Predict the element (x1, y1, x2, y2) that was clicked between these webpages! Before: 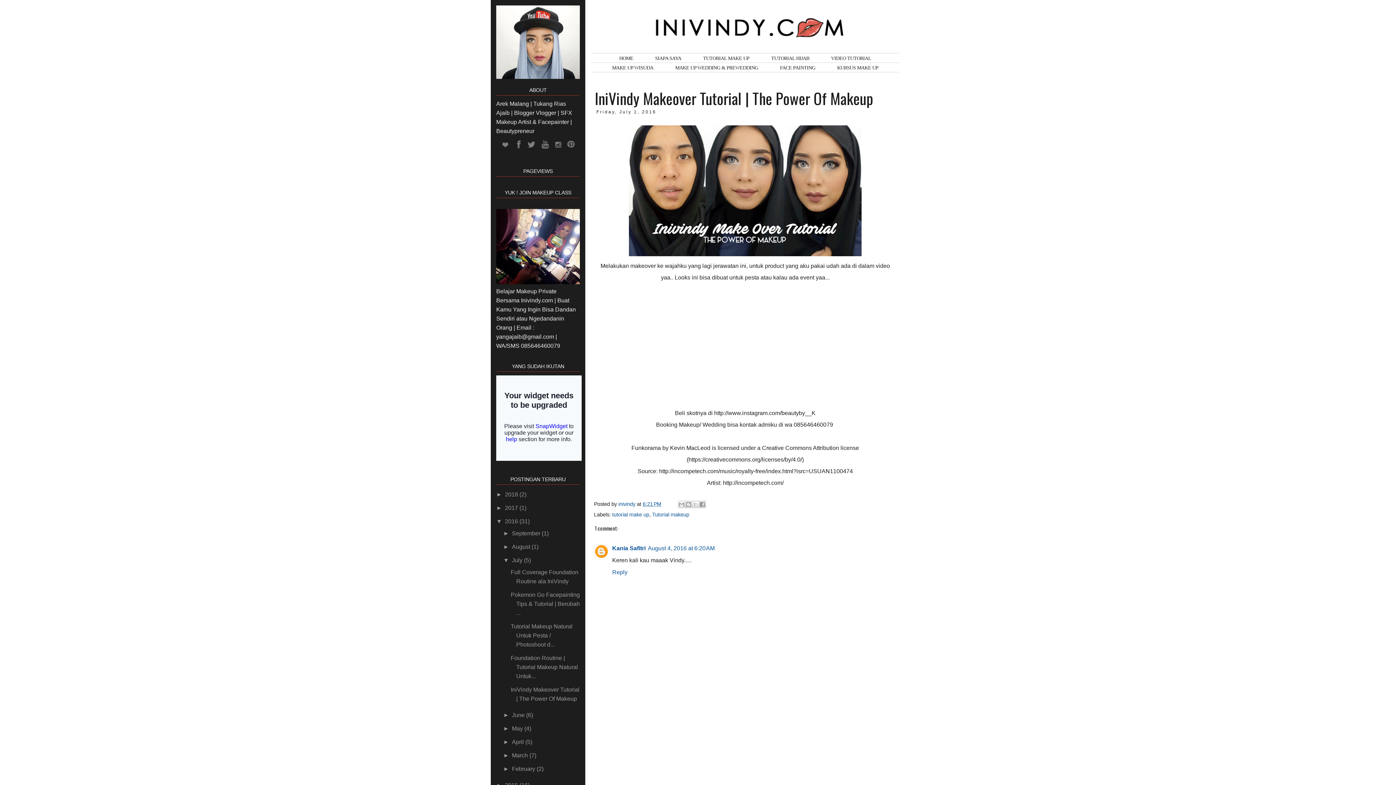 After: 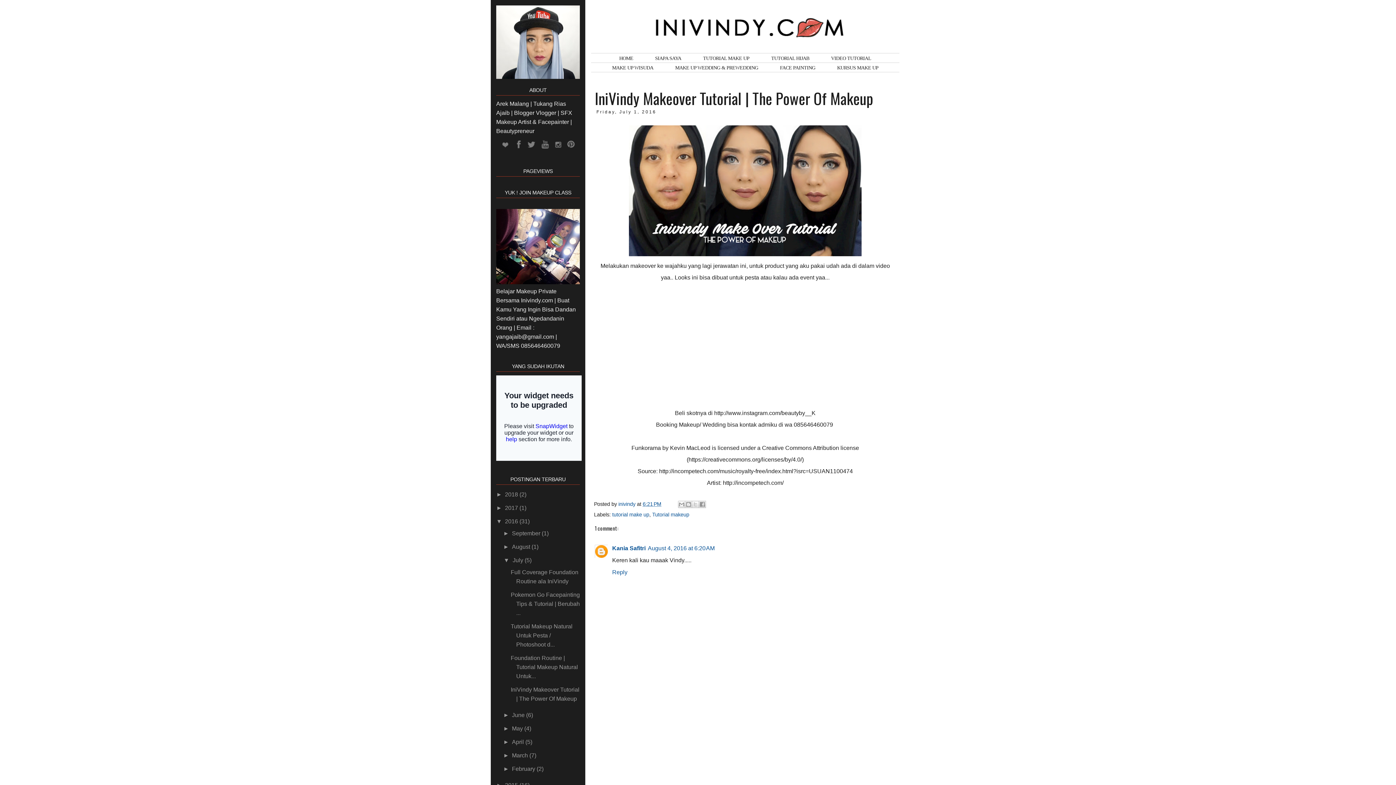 Action: bbox: (503, 557, 512, 563) label: ▼  